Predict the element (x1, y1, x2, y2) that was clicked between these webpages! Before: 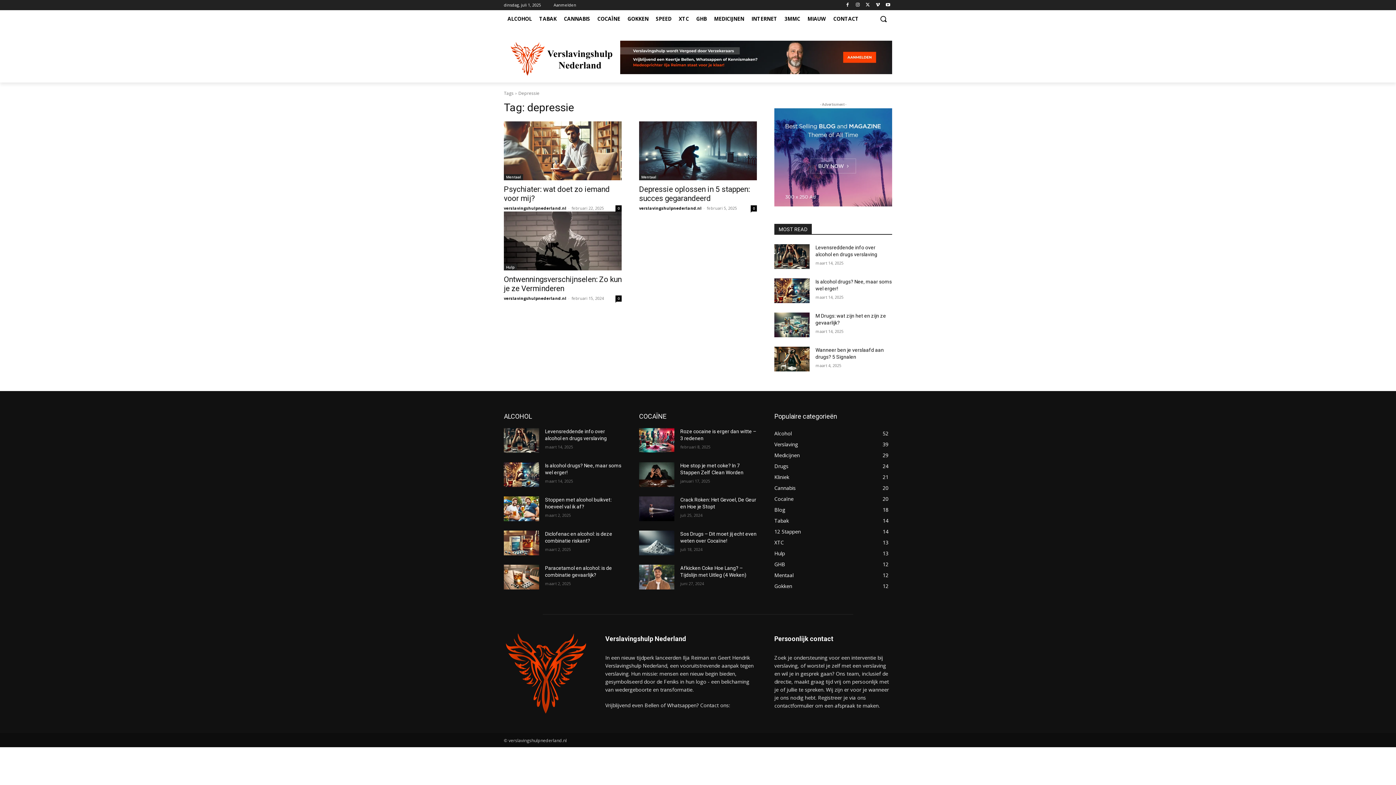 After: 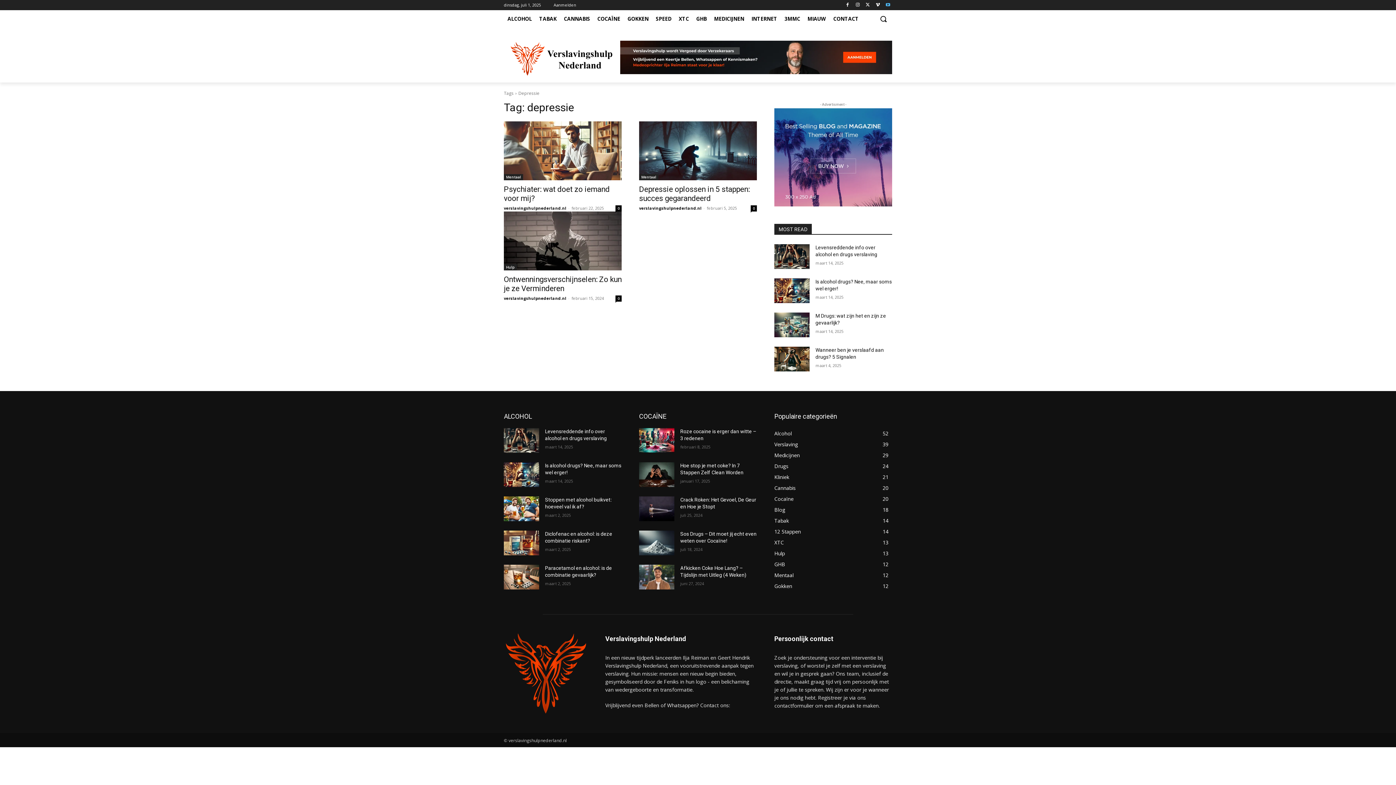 Action: bbox: (884, 0, 892, 9)